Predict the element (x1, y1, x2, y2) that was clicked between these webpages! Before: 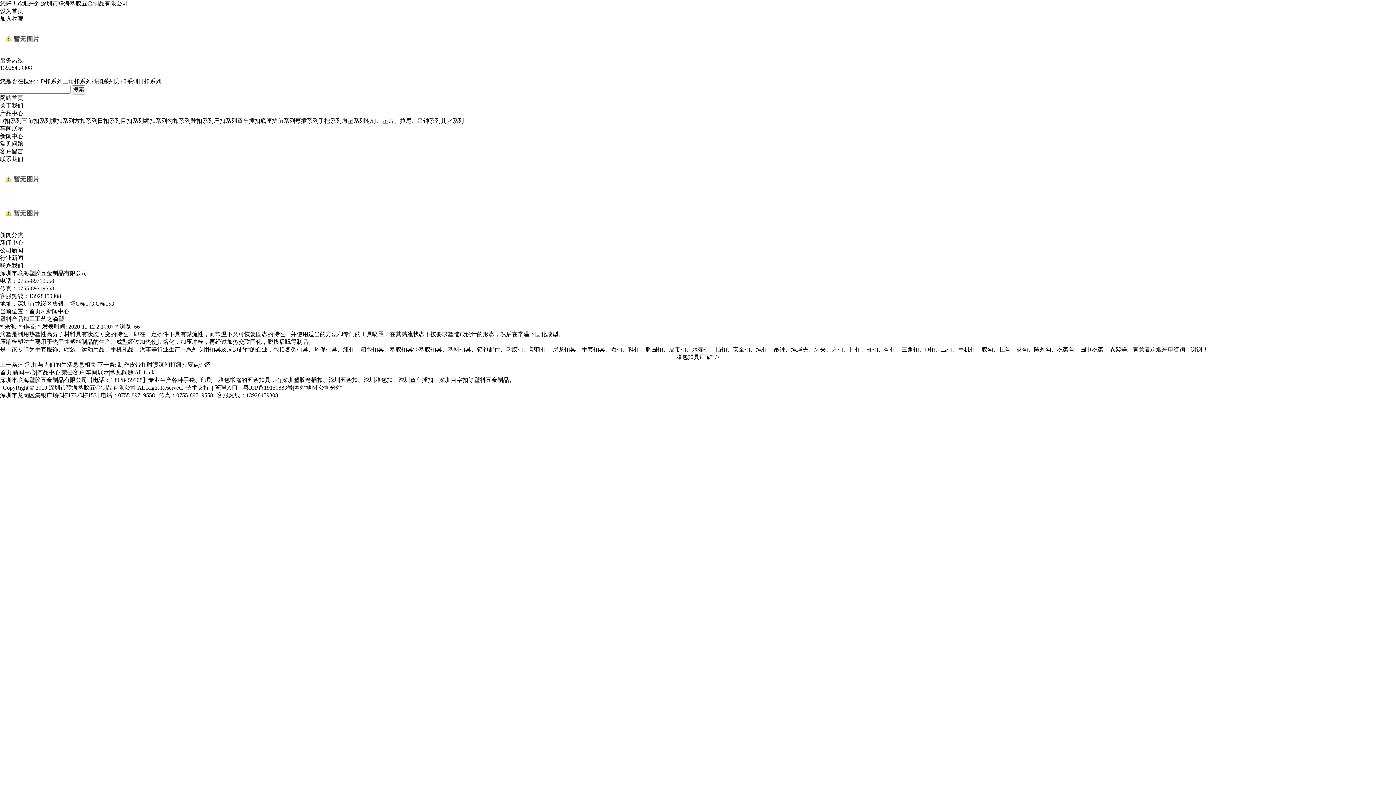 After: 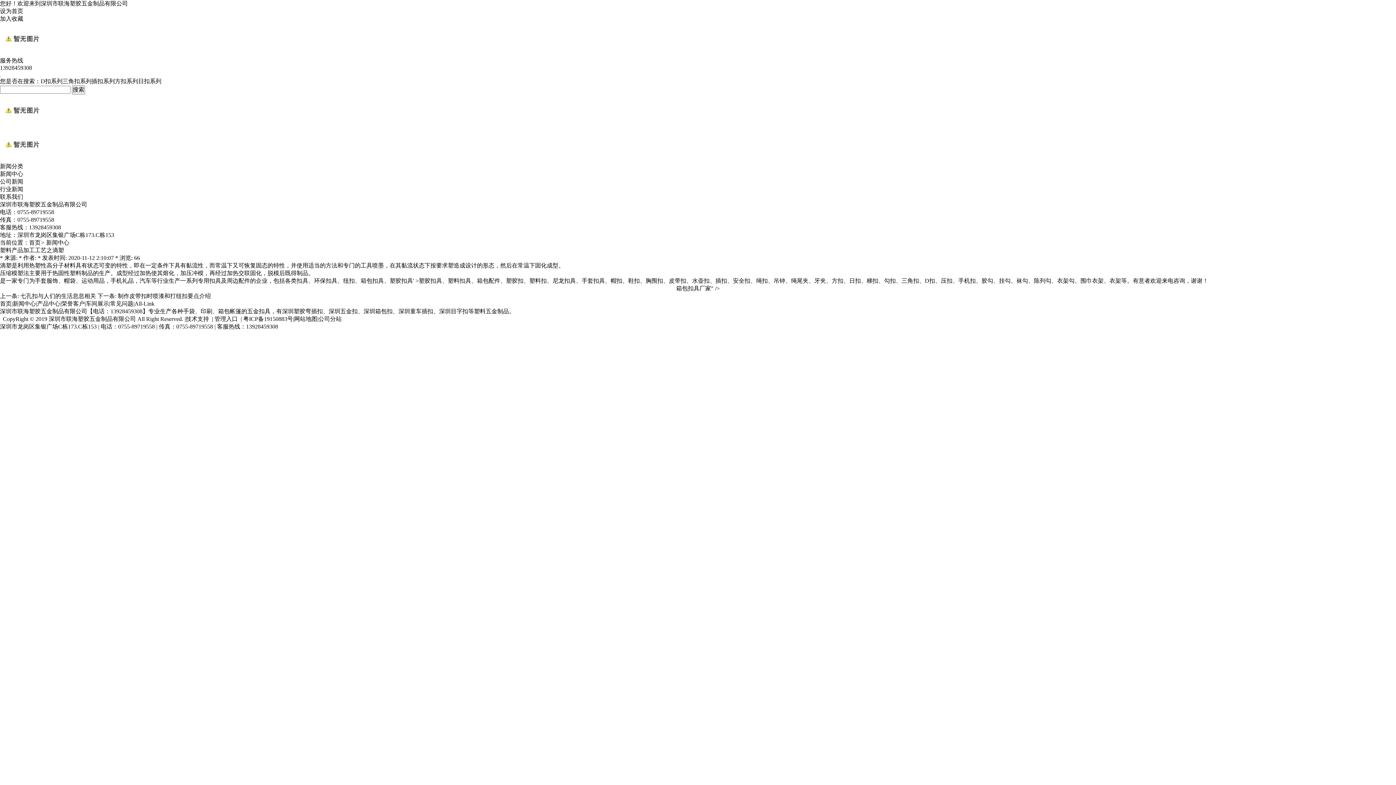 Action: bbox: (0, 75, 1, 77)